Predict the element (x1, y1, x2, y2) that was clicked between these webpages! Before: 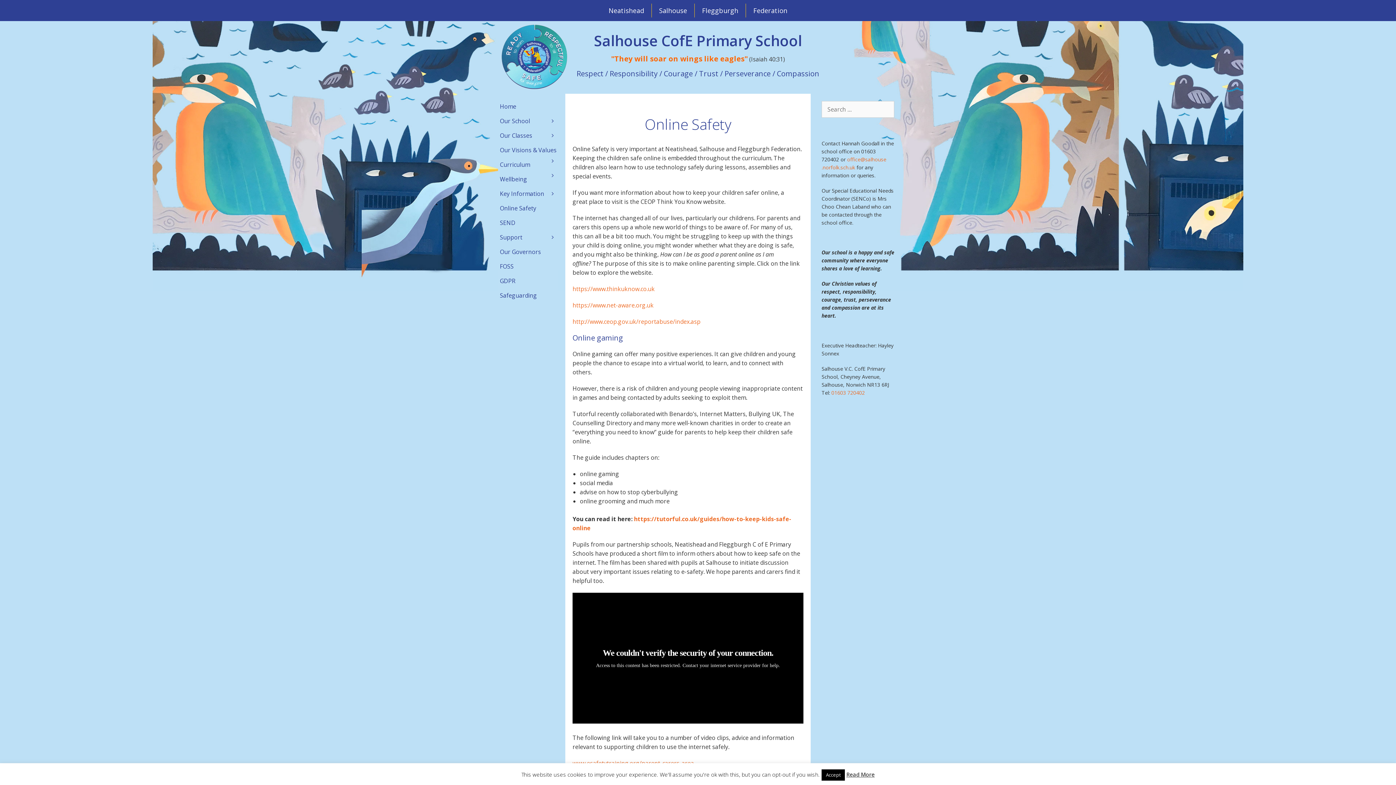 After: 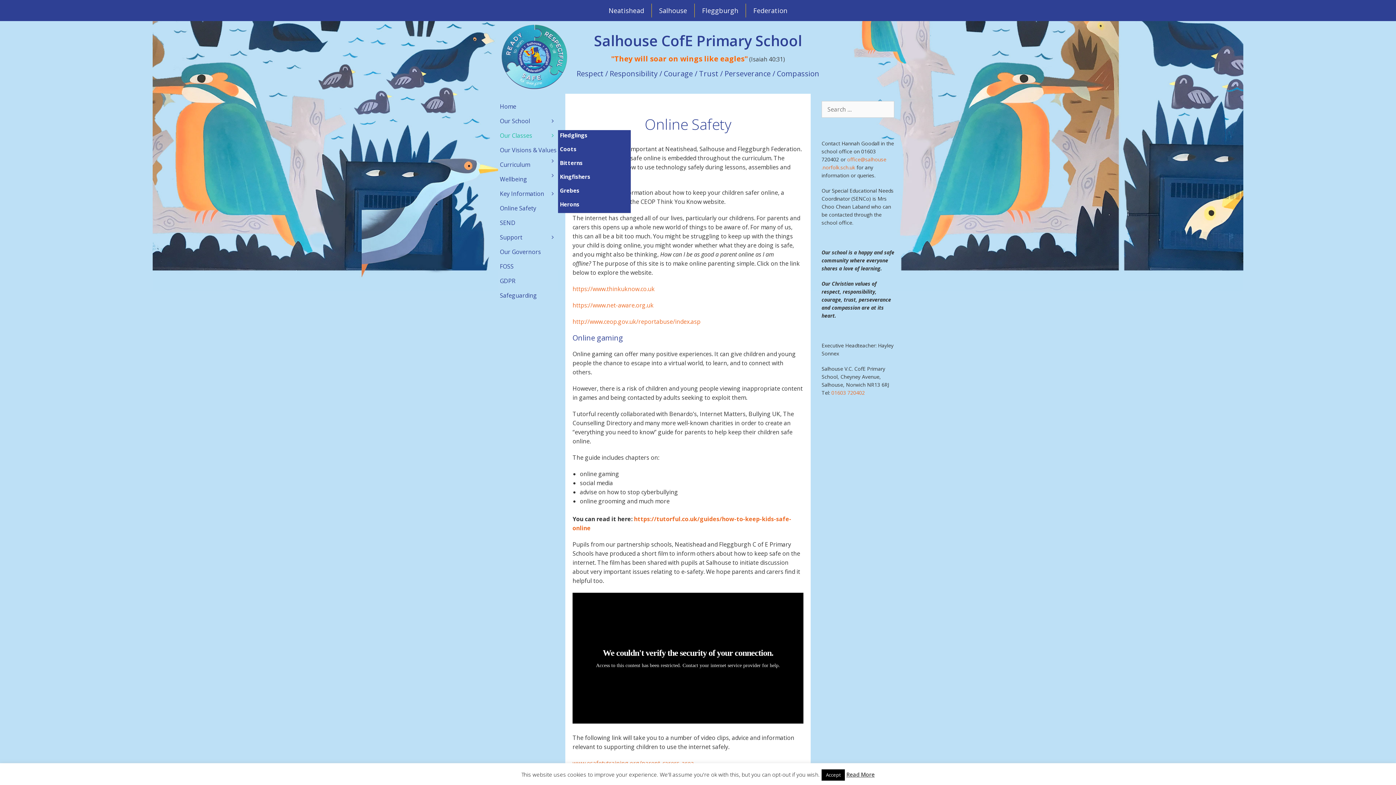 Action: label: Our Classes bbox: (498, 130, 558, 141)